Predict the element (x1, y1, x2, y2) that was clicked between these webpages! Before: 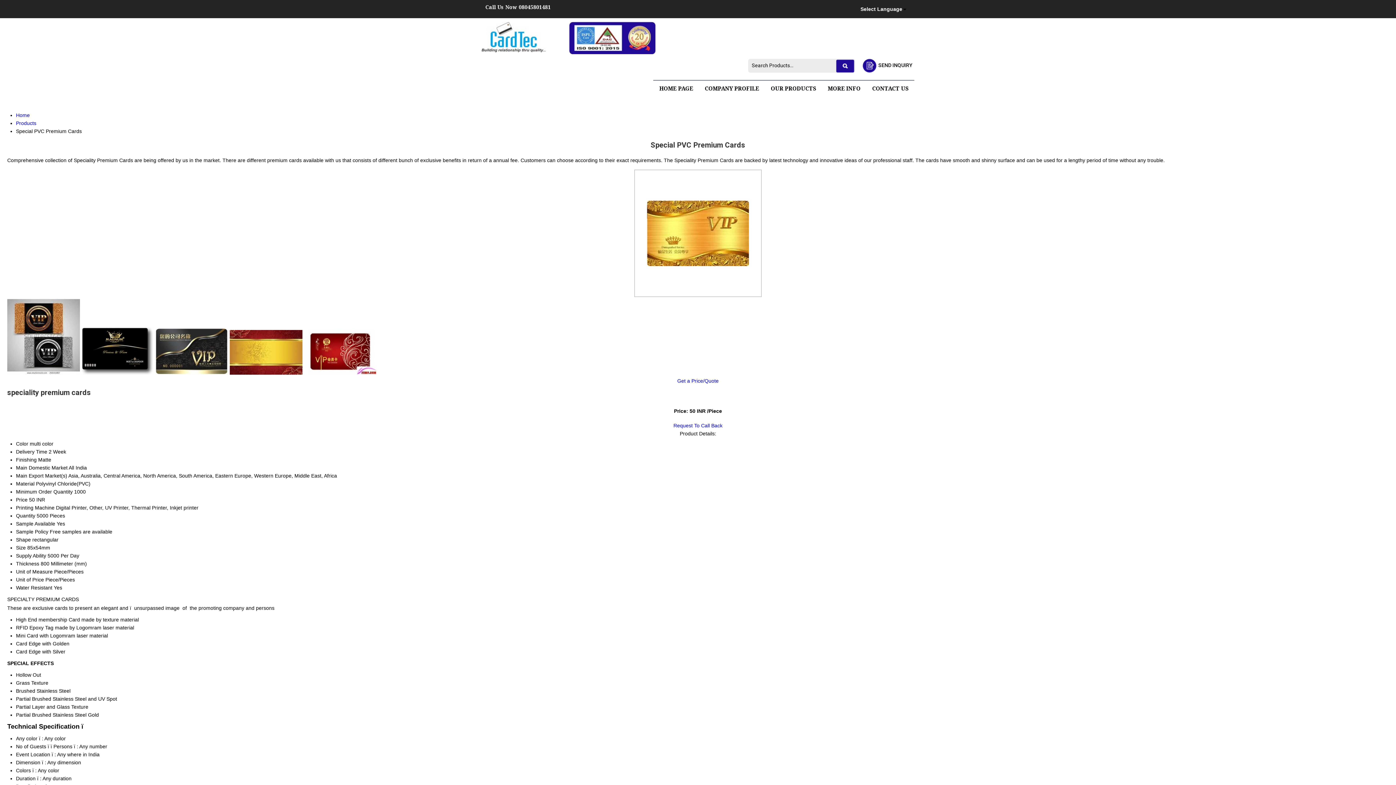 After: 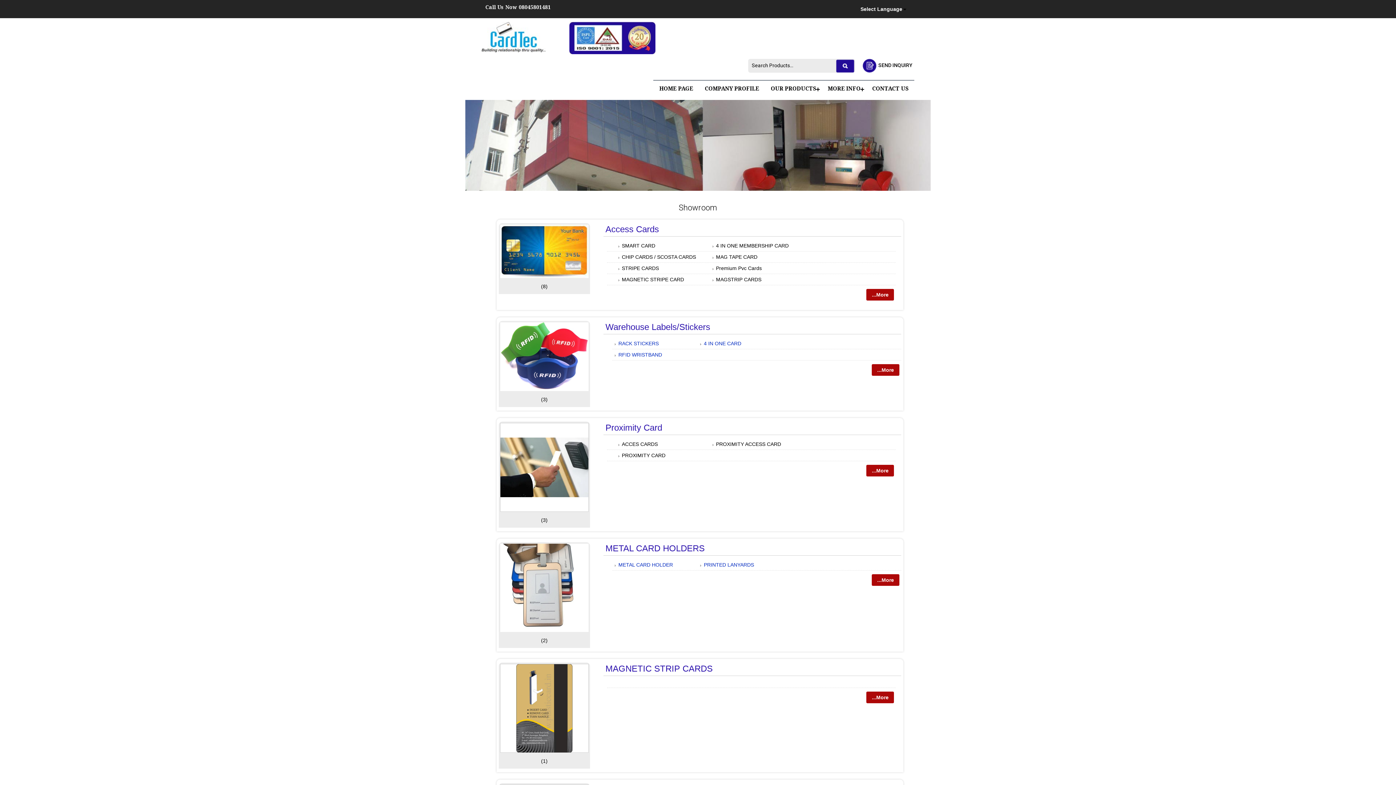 Action: bbox: (16, 120, 36, 126) label: Products